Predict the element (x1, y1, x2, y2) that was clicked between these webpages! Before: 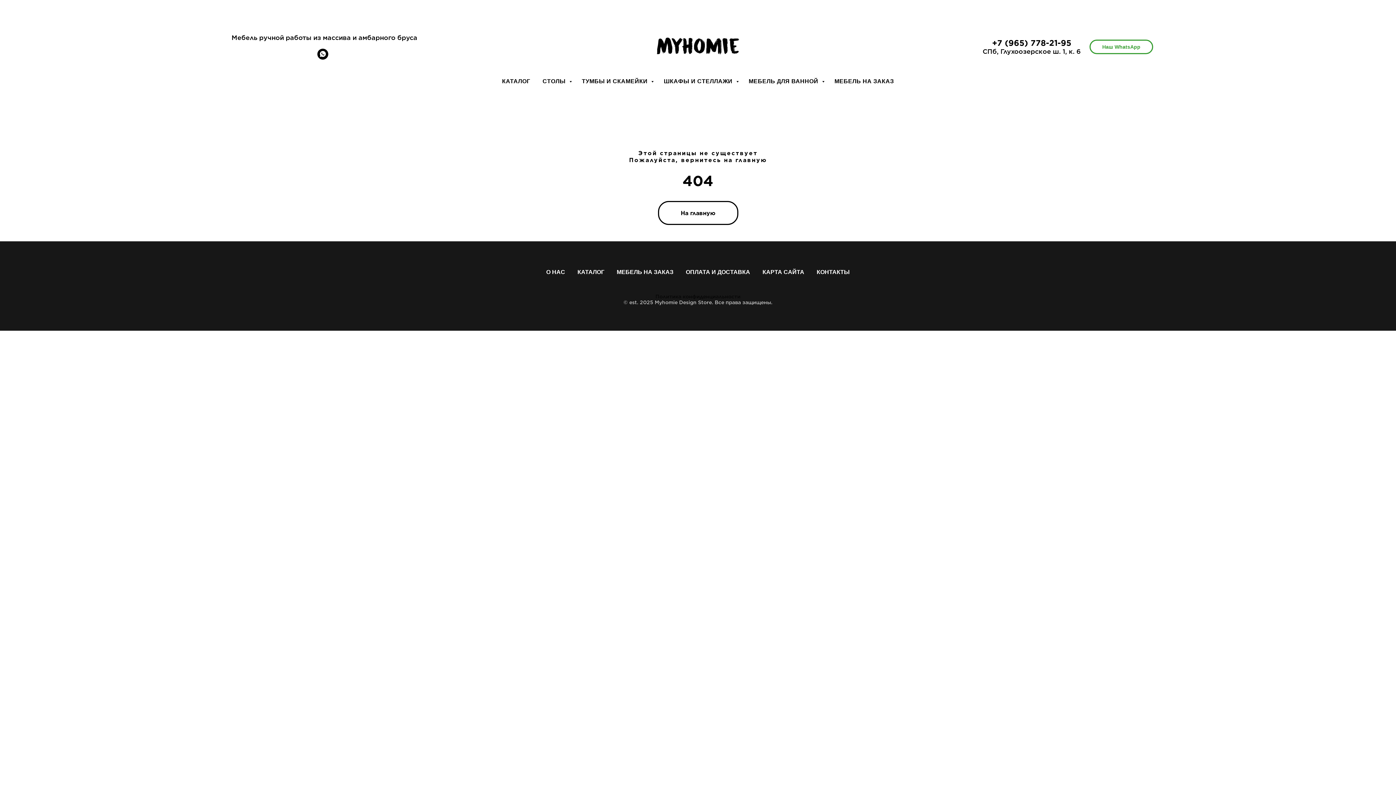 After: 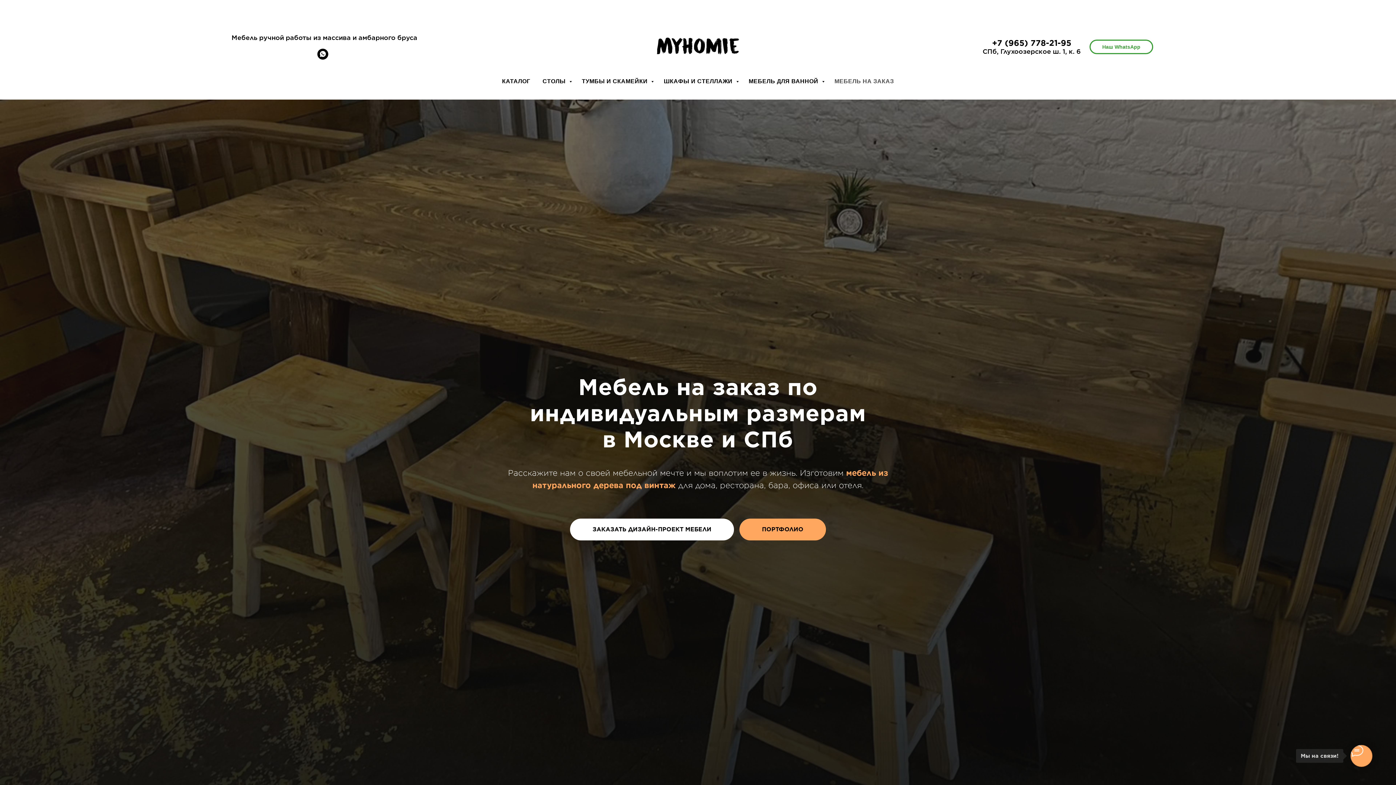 Action: label: МЕБЕЛЬ НА ЗАКАЗ bbox: (616, 269, 673, 275)